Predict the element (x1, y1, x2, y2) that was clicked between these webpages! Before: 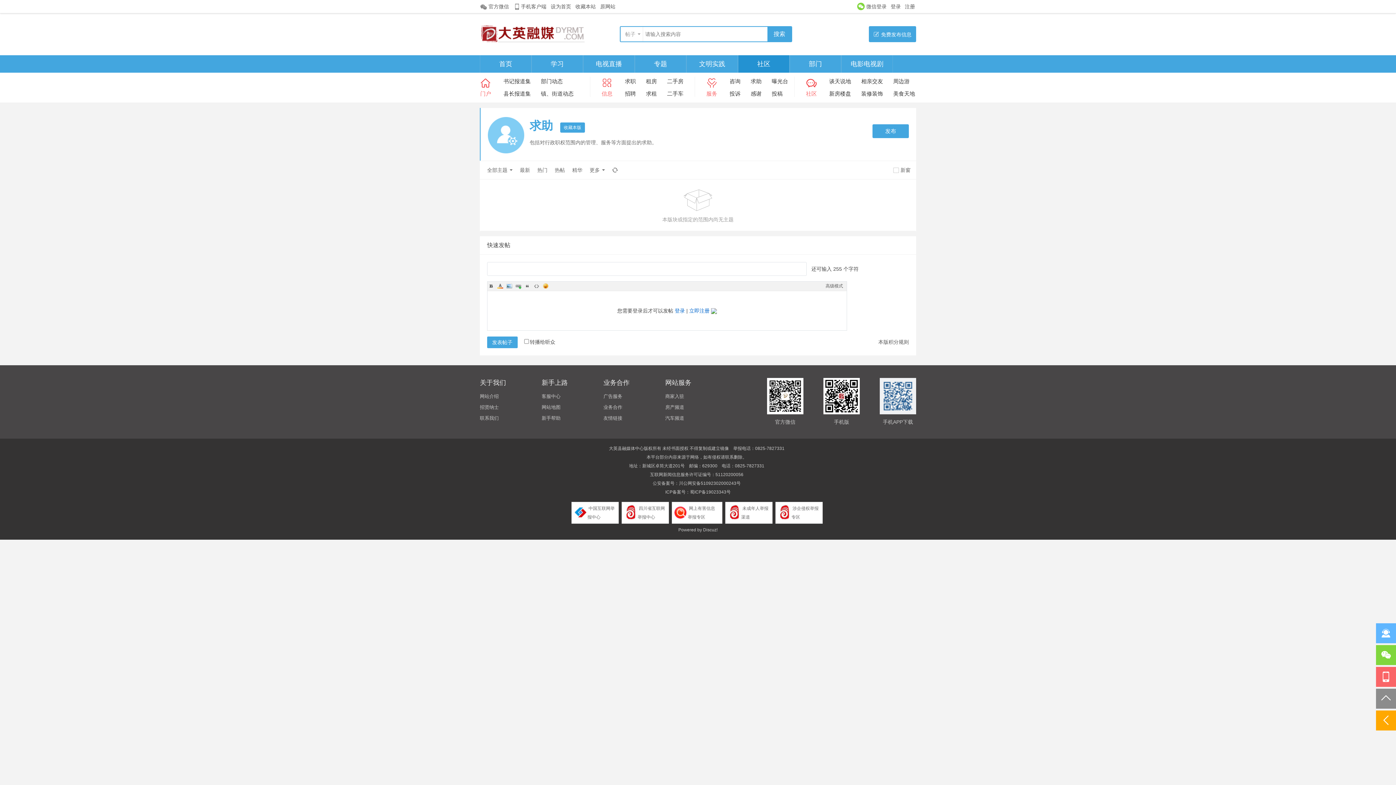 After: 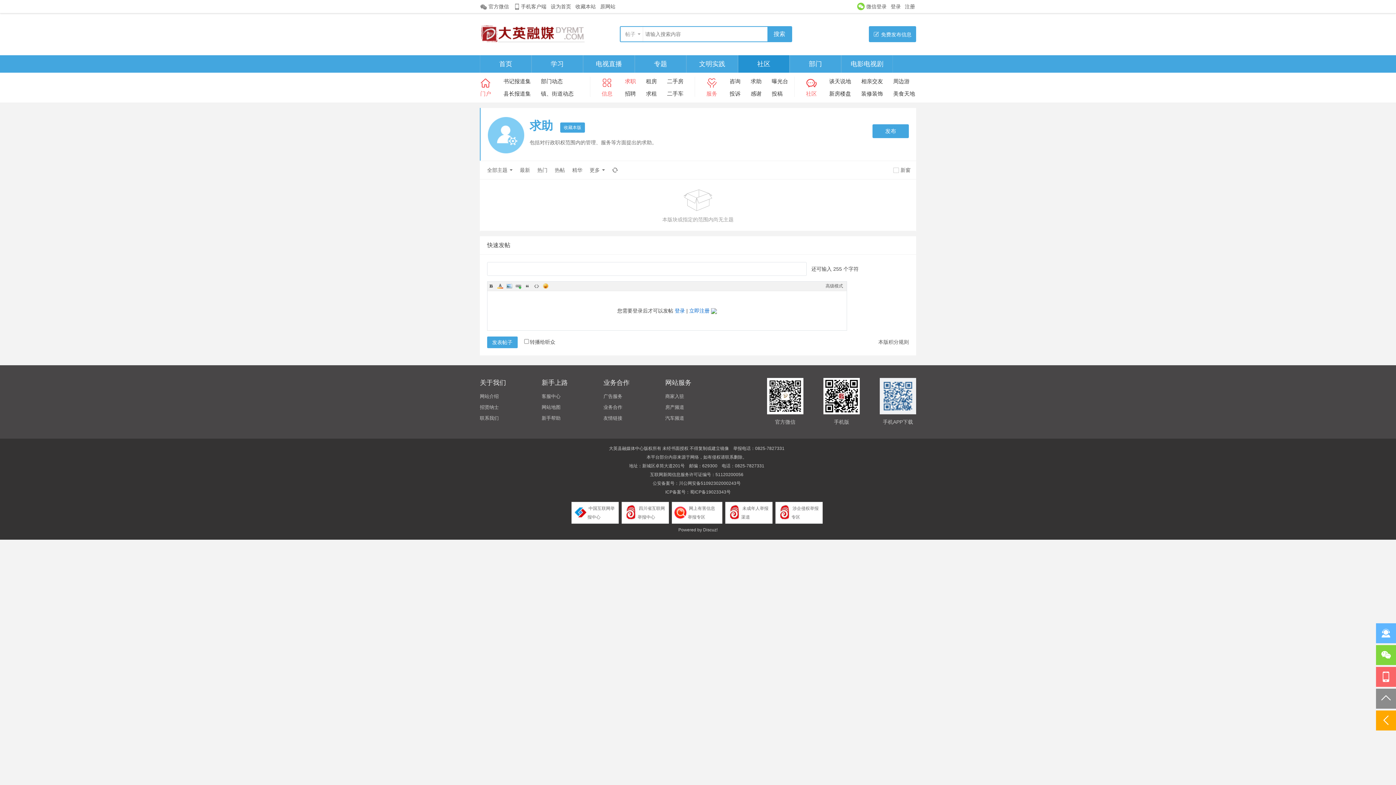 Action: label: 求职 bbox: (625, 78, 636, 84)